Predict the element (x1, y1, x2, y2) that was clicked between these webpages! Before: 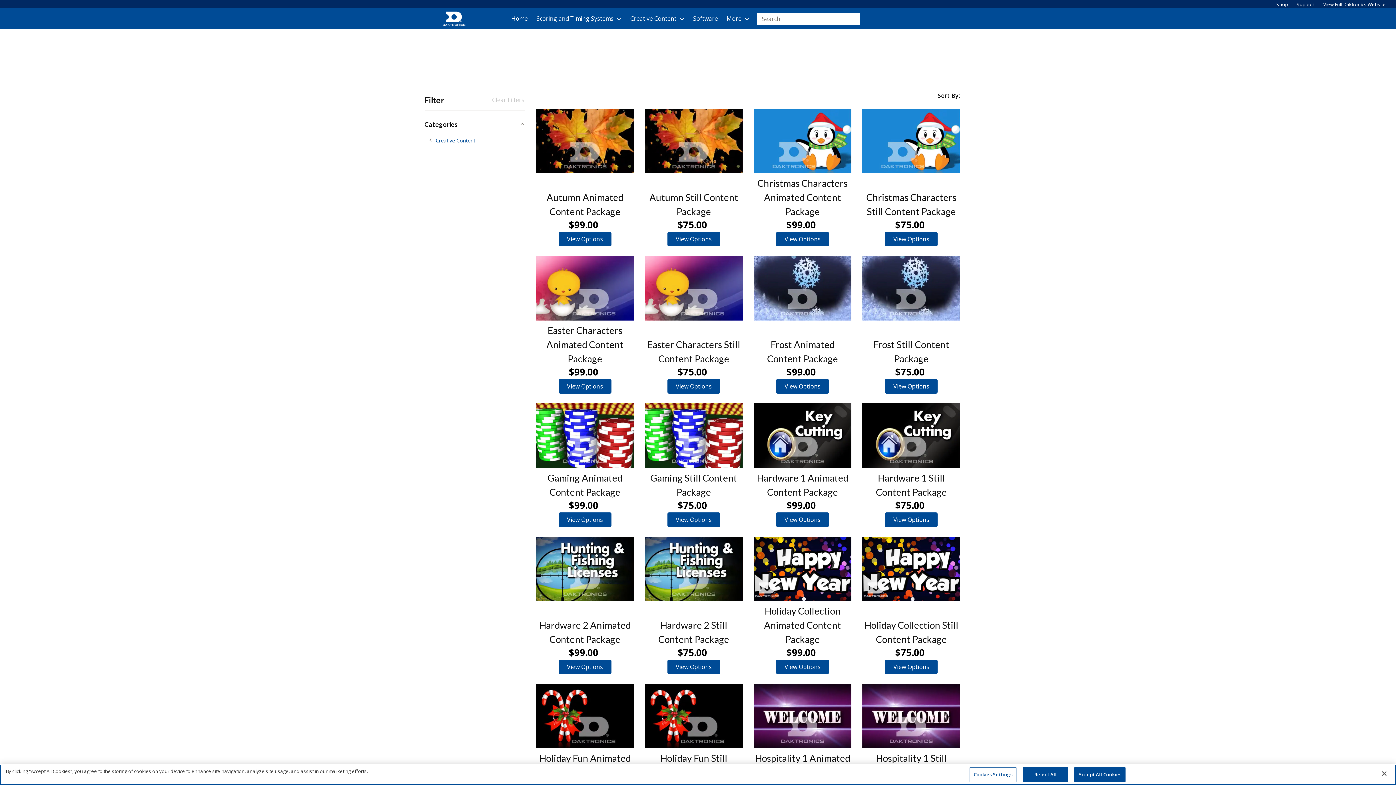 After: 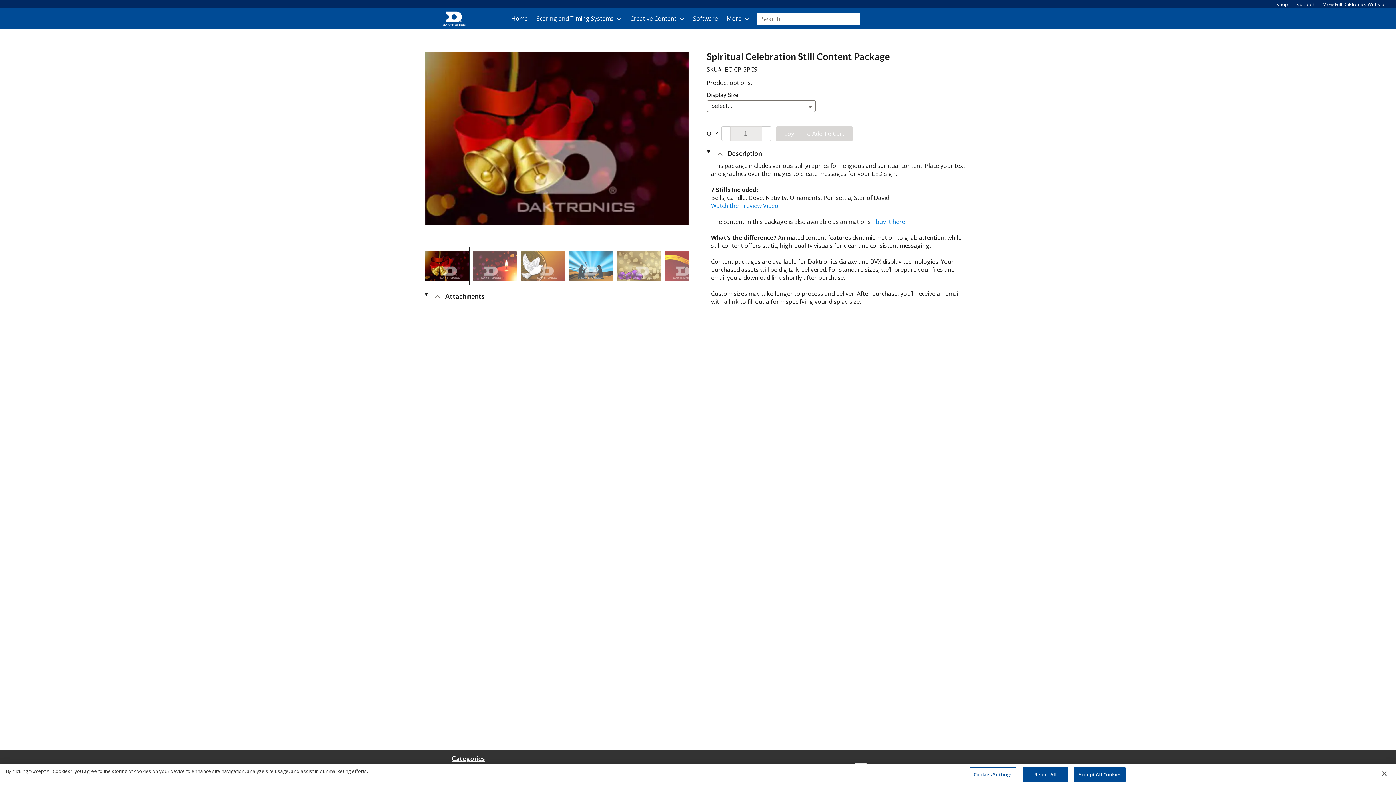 Action: bbox: (862, 618, 960, 627)